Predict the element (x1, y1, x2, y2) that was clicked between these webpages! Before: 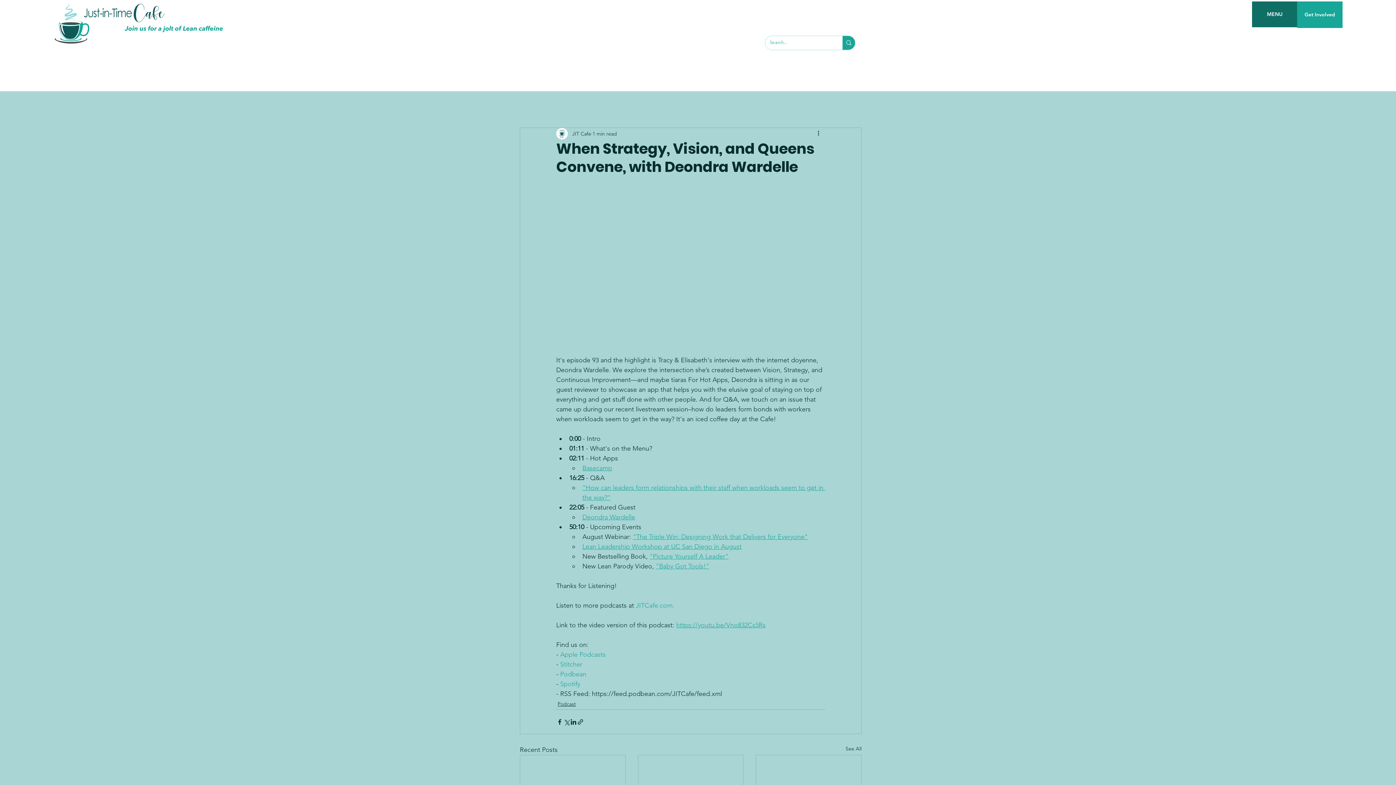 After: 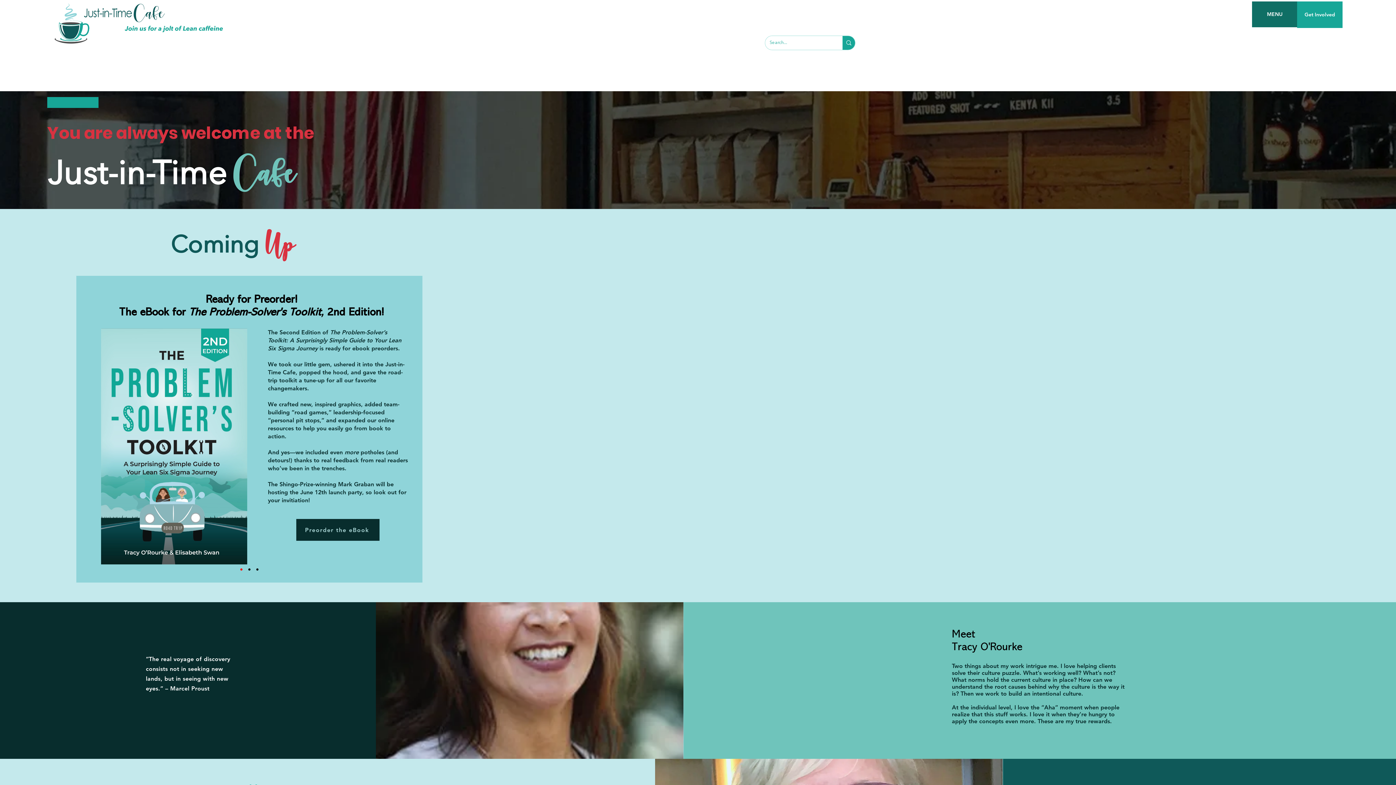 Action: bbox: (1297, 1, 1342, 28) label: Get Involved